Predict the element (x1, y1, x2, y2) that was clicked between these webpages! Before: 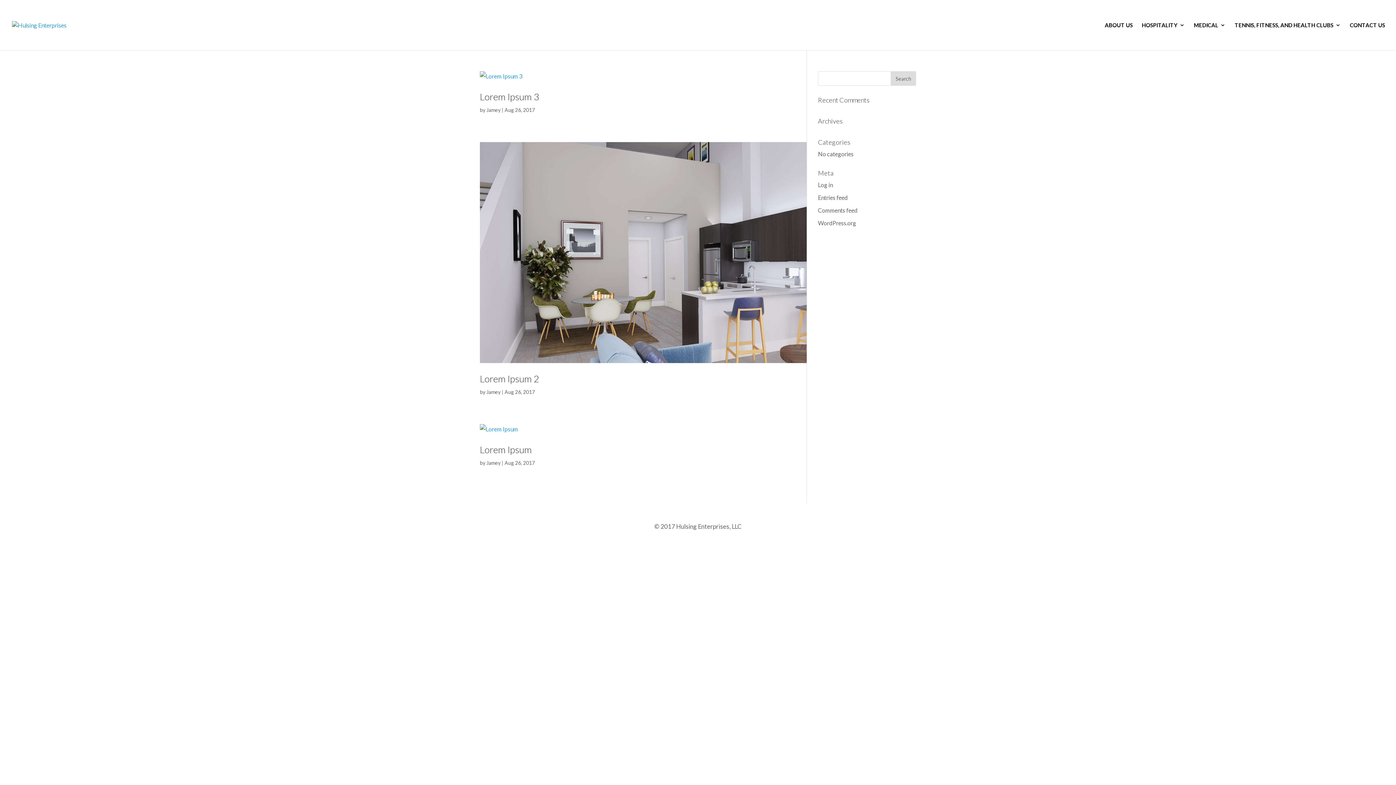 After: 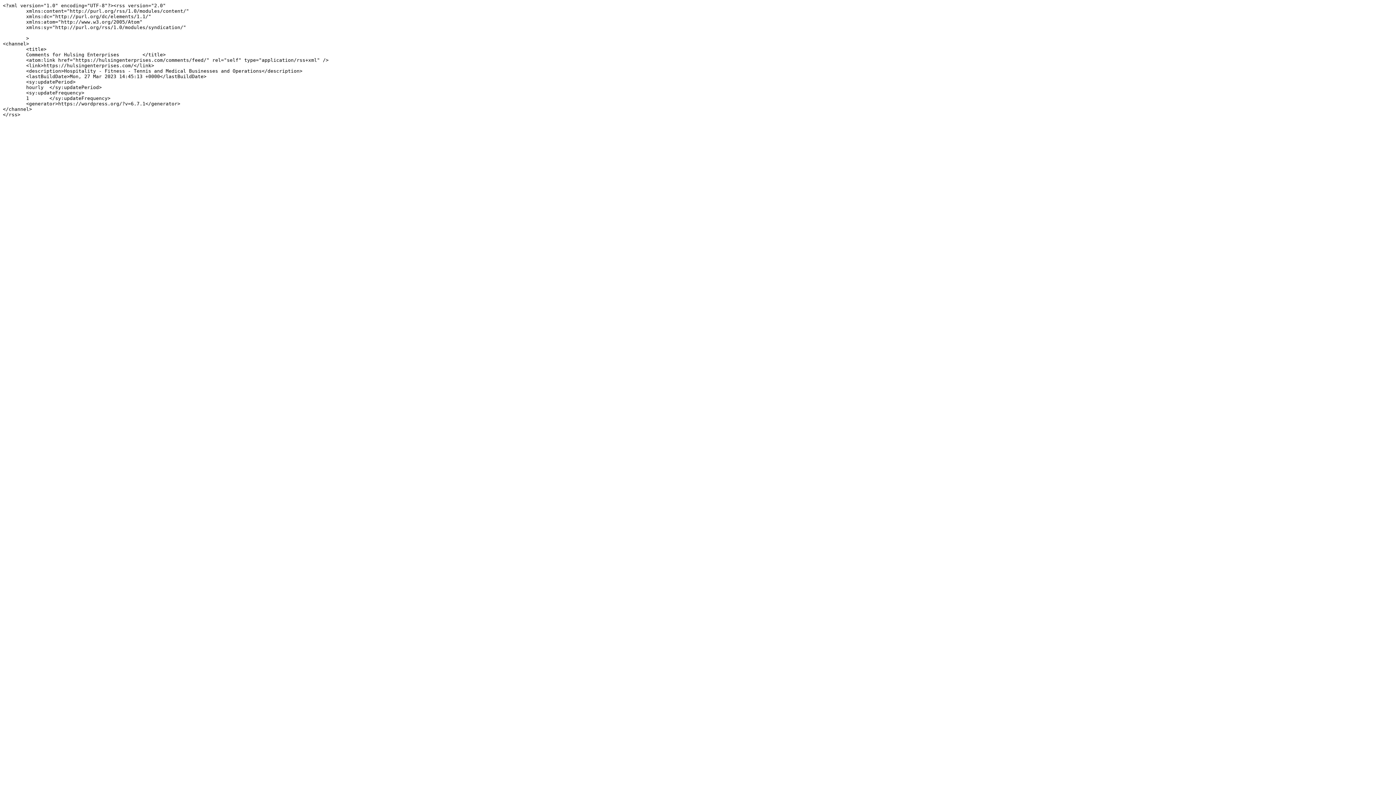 Action: bbox: (818, 206, 857, 213) label: Comments feed